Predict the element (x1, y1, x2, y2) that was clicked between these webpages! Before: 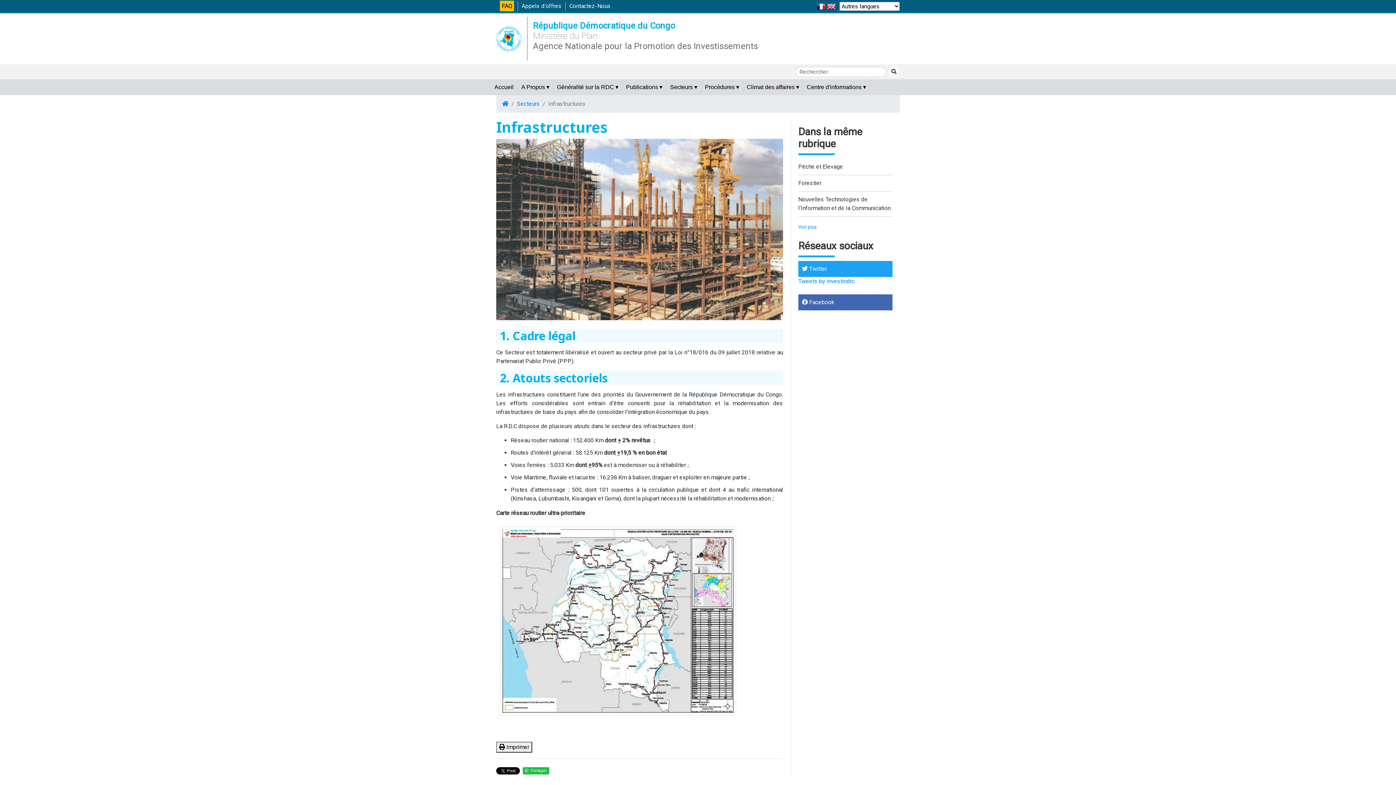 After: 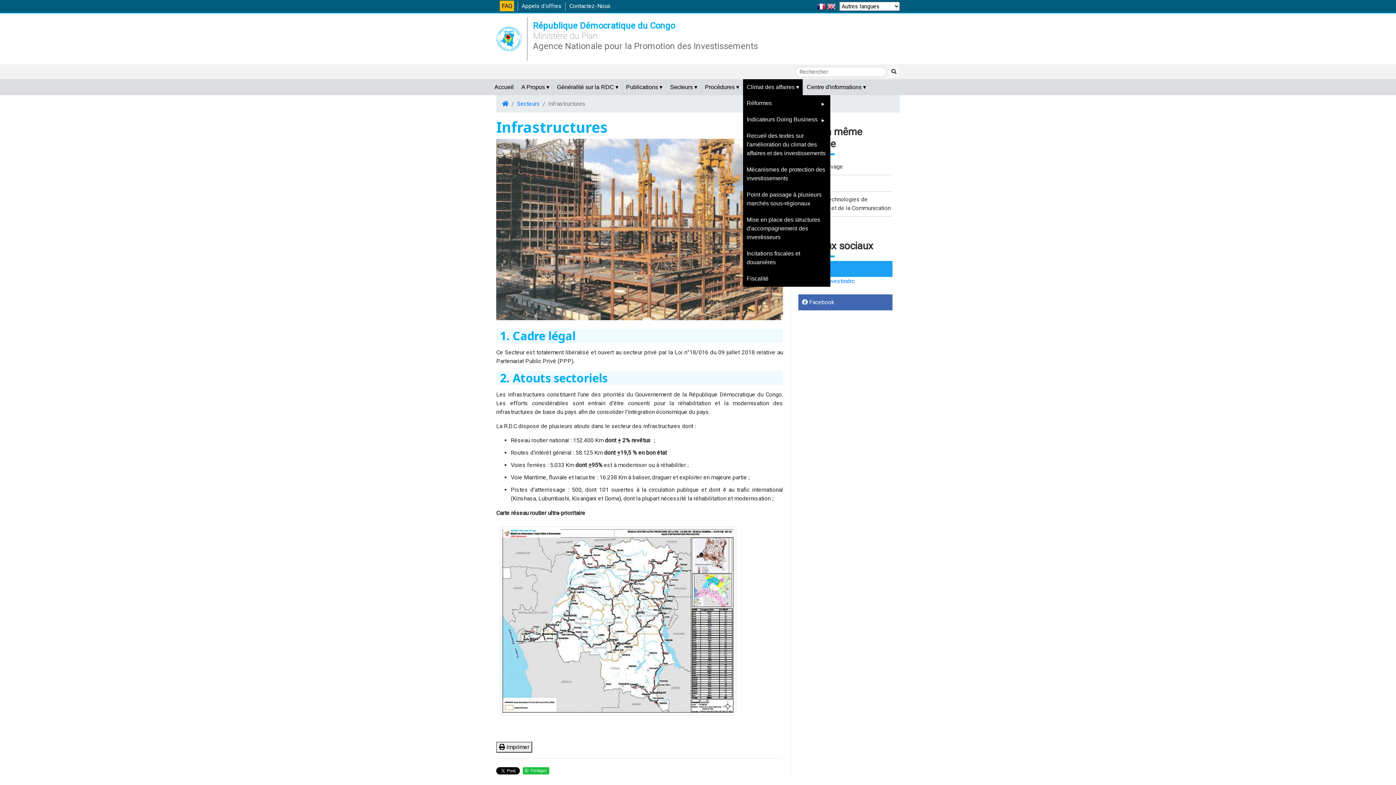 Action: bbox: (743, 79, 802, 95) label: Climat des affaires ▾